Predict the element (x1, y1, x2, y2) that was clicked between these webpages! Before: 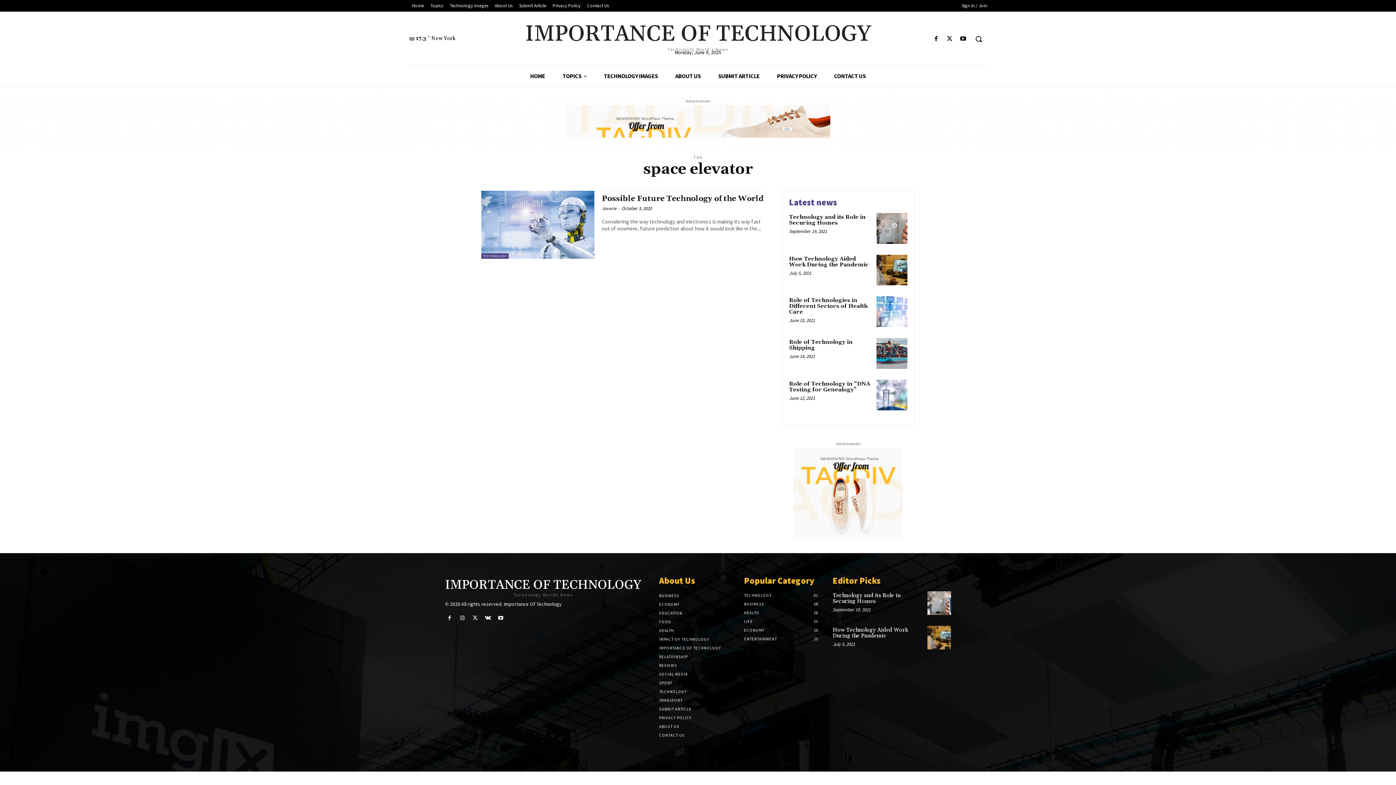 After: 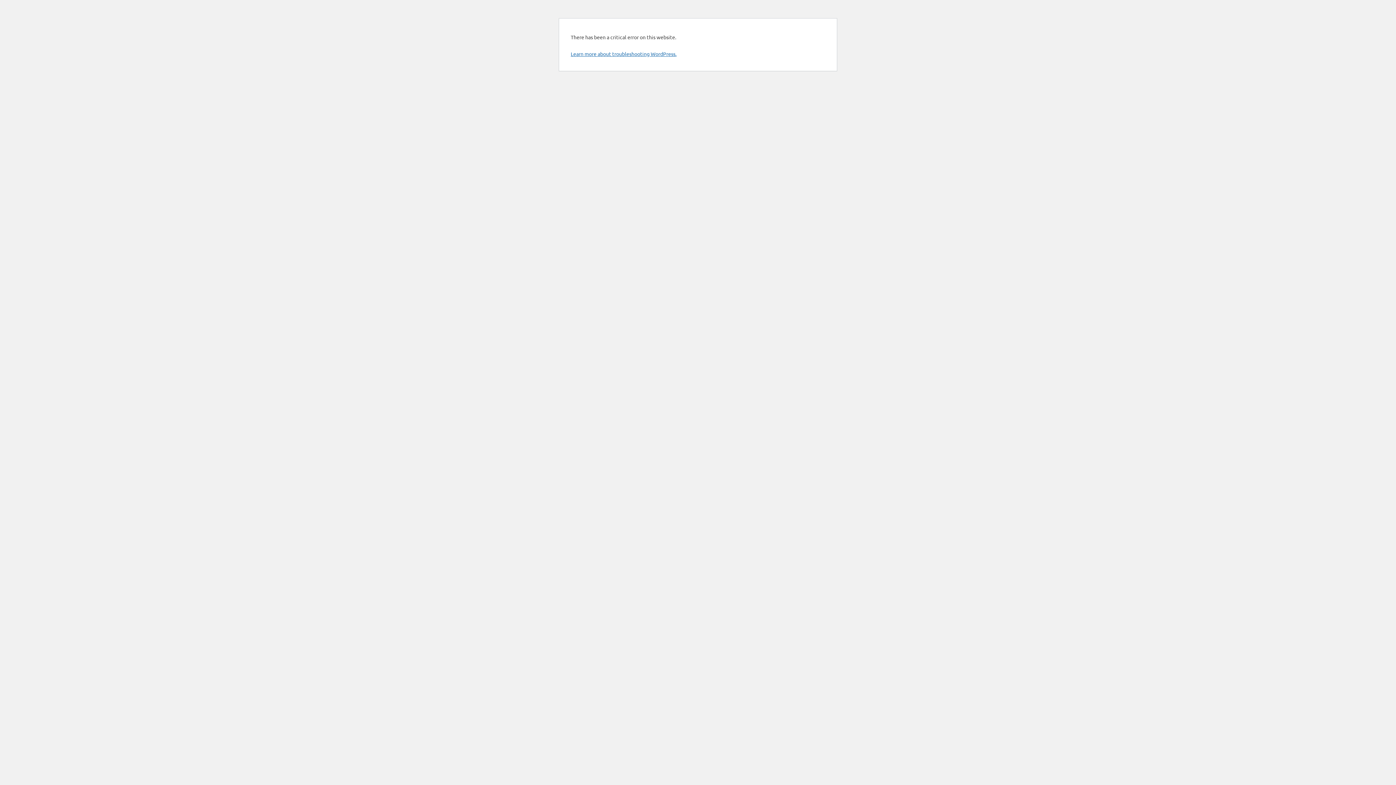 Action: bbox: (516, 1, 549, 9) label: Submit Article